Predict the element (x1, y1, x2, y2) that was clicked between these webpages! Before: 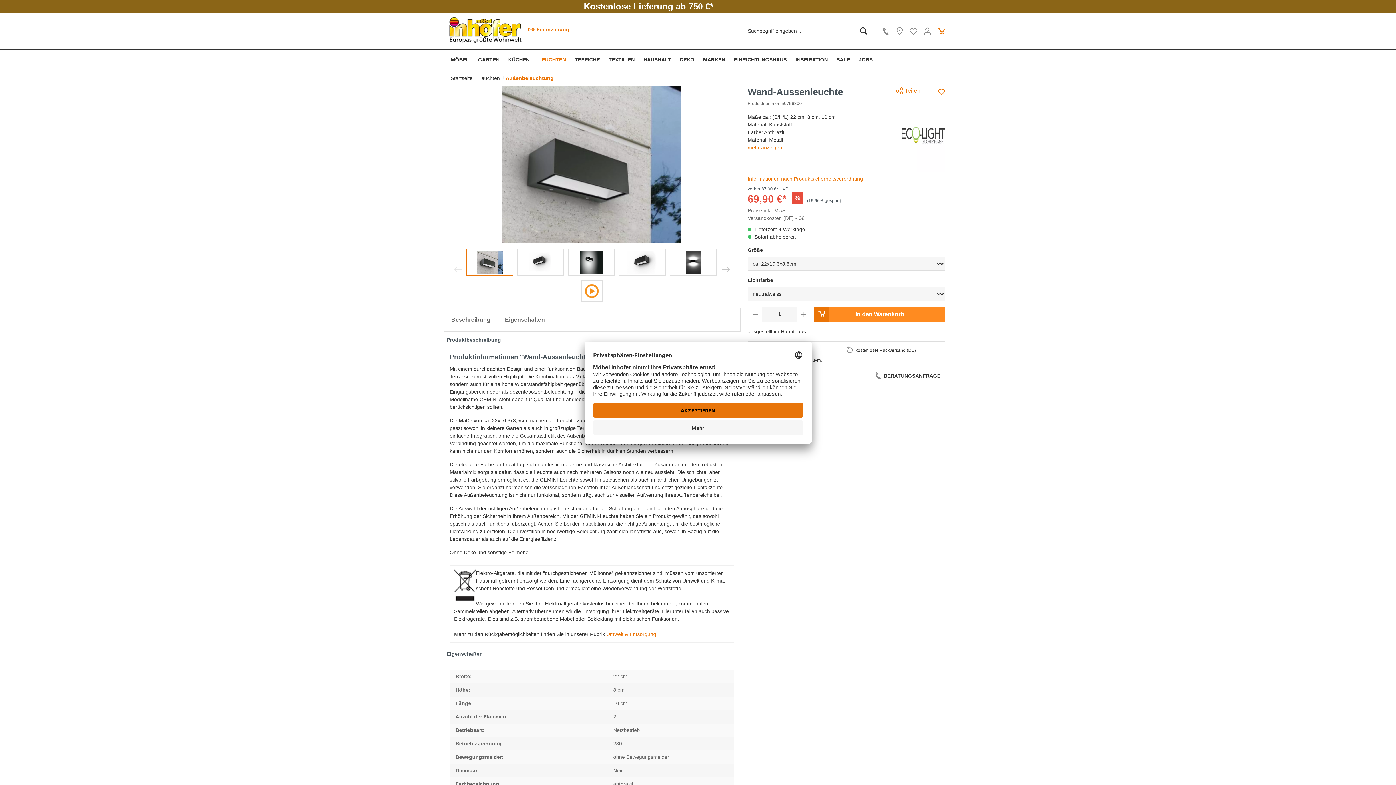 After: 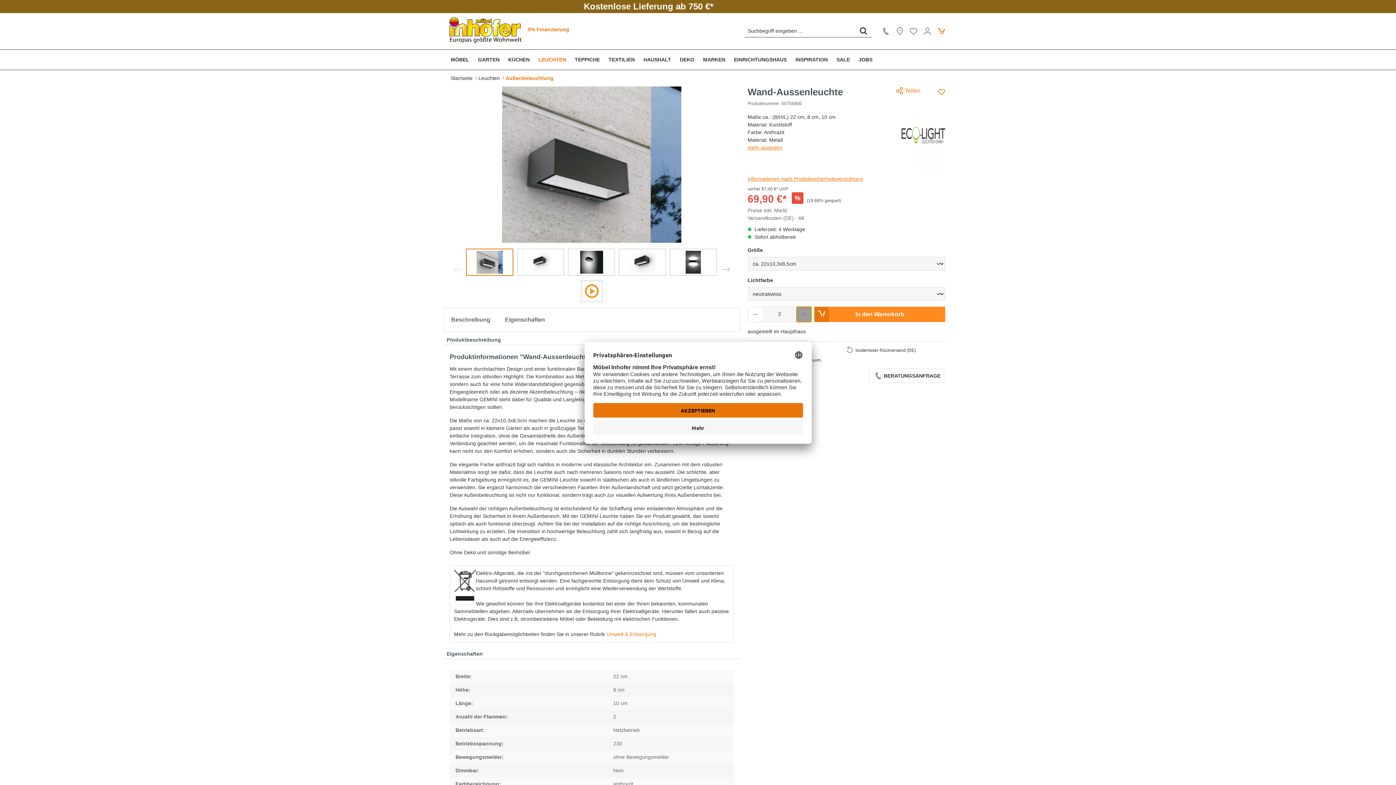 Action: bbox: (796, 306, 811, 322) label: Anzahl erhöhen